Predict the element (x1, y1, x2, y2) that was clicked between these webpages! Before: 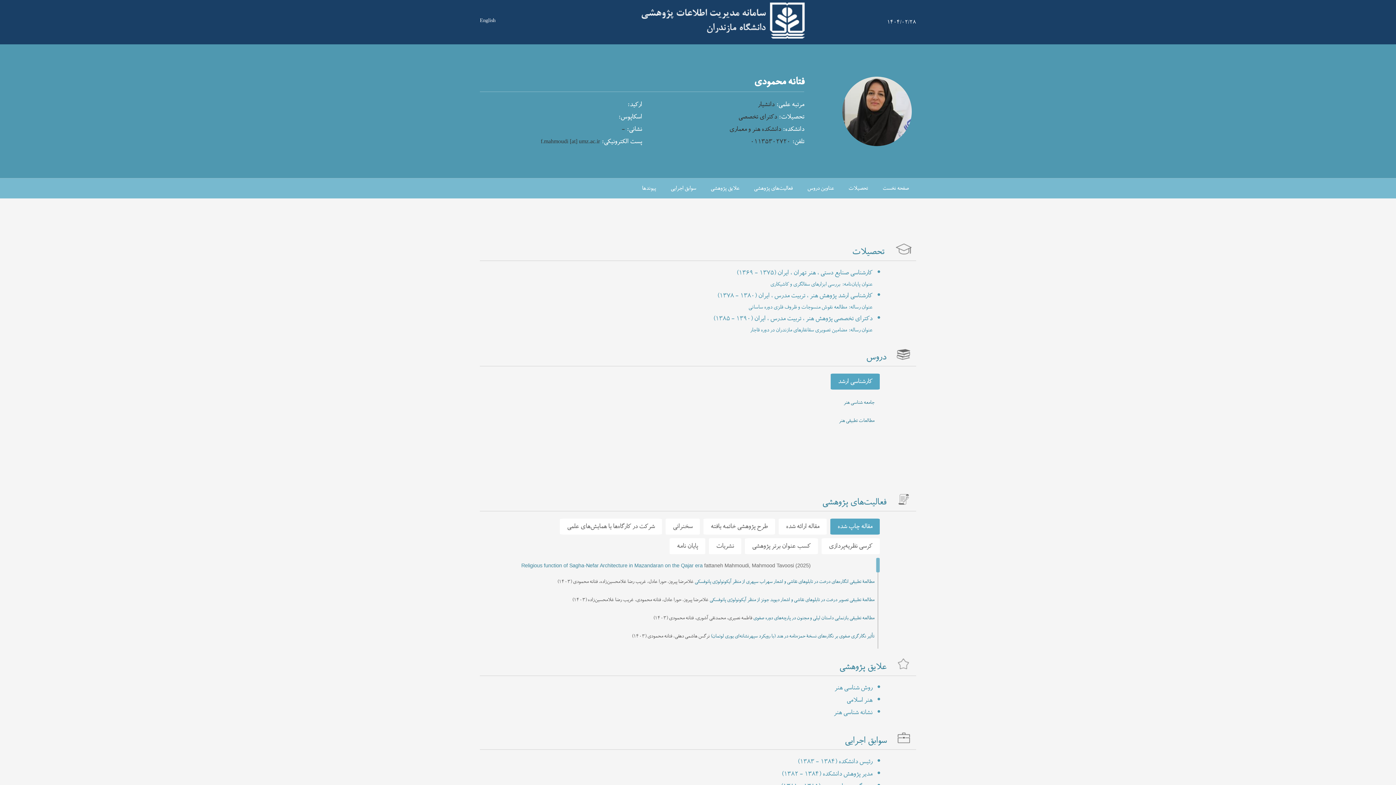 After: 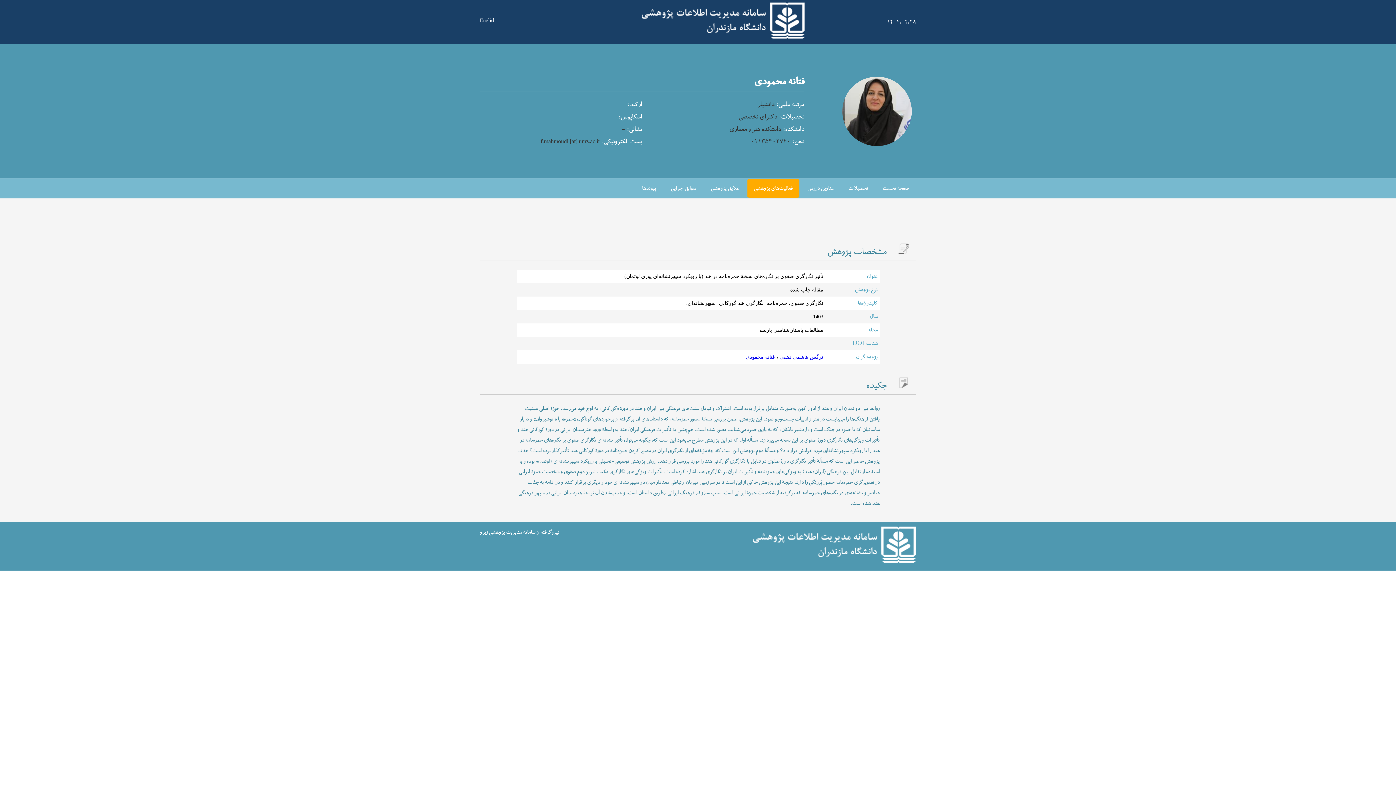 Action: label: تأثیر نگارگری صفوی بر نگاره‌های نسخۀ حمزه‌نامه در هند (با رویکرد سپهرنشانه‌ای یوری لوتمان) bbox: (710, 631, 870, 641)